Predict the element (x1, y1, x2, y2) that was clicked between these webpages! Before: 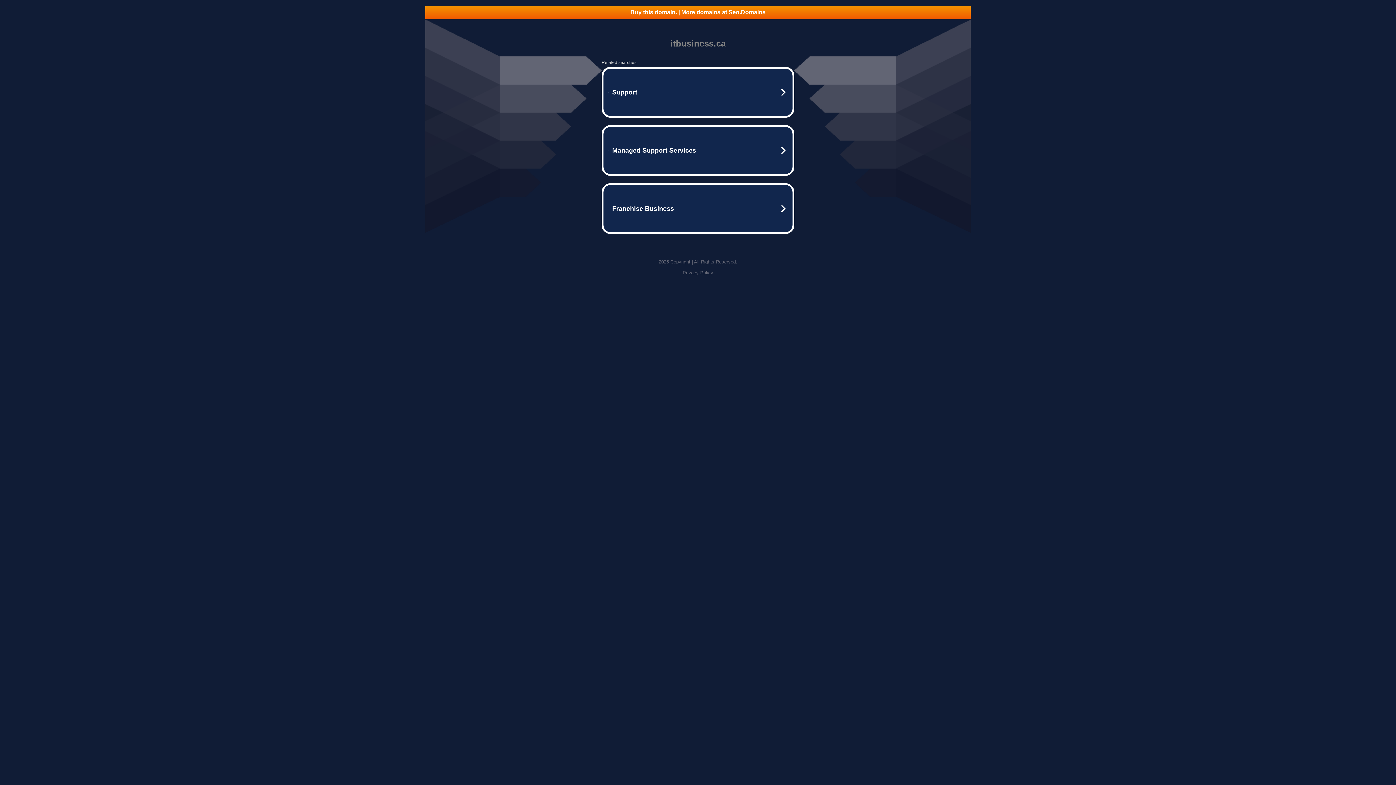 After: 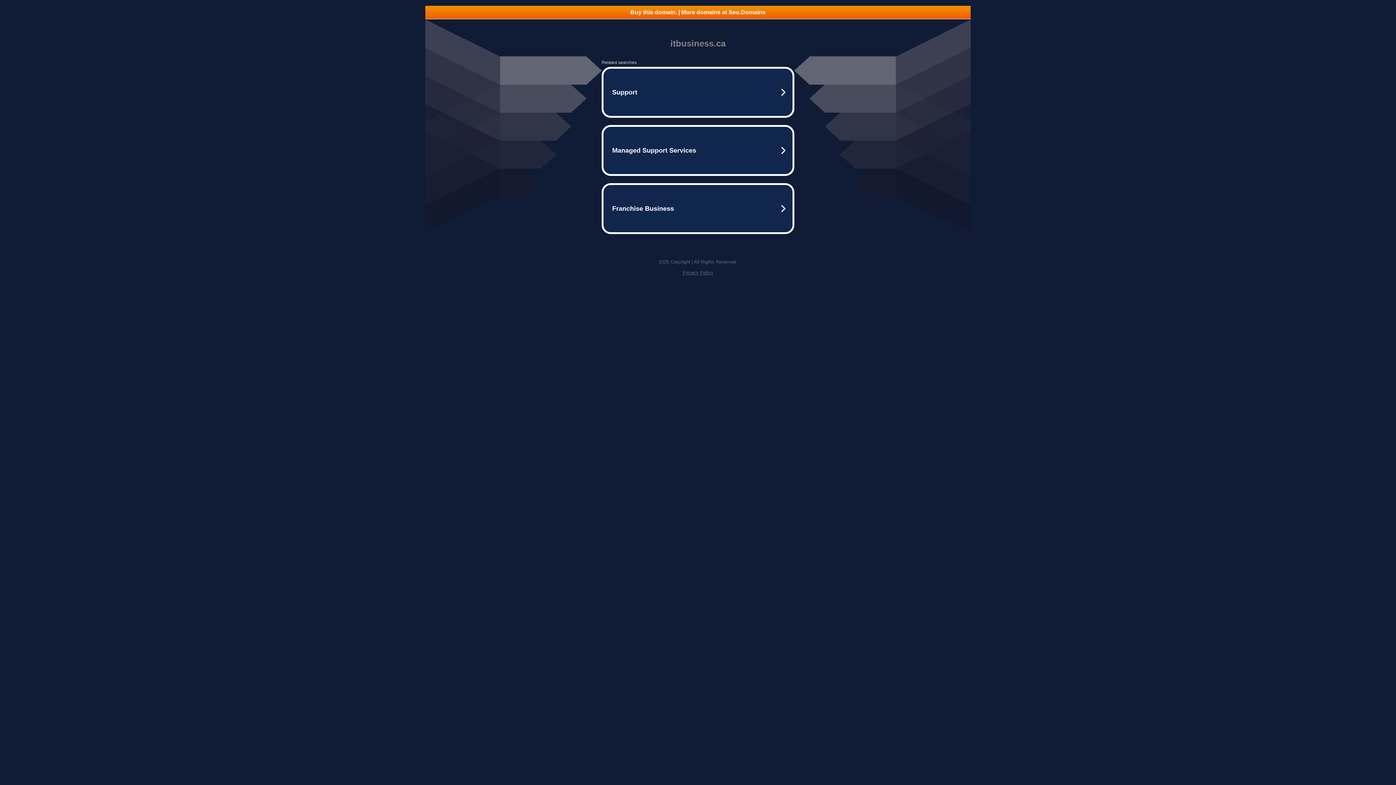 Action: bbox: (425, 5, 970, 18) label: Buy this domain. | More domains at Seo.Domains